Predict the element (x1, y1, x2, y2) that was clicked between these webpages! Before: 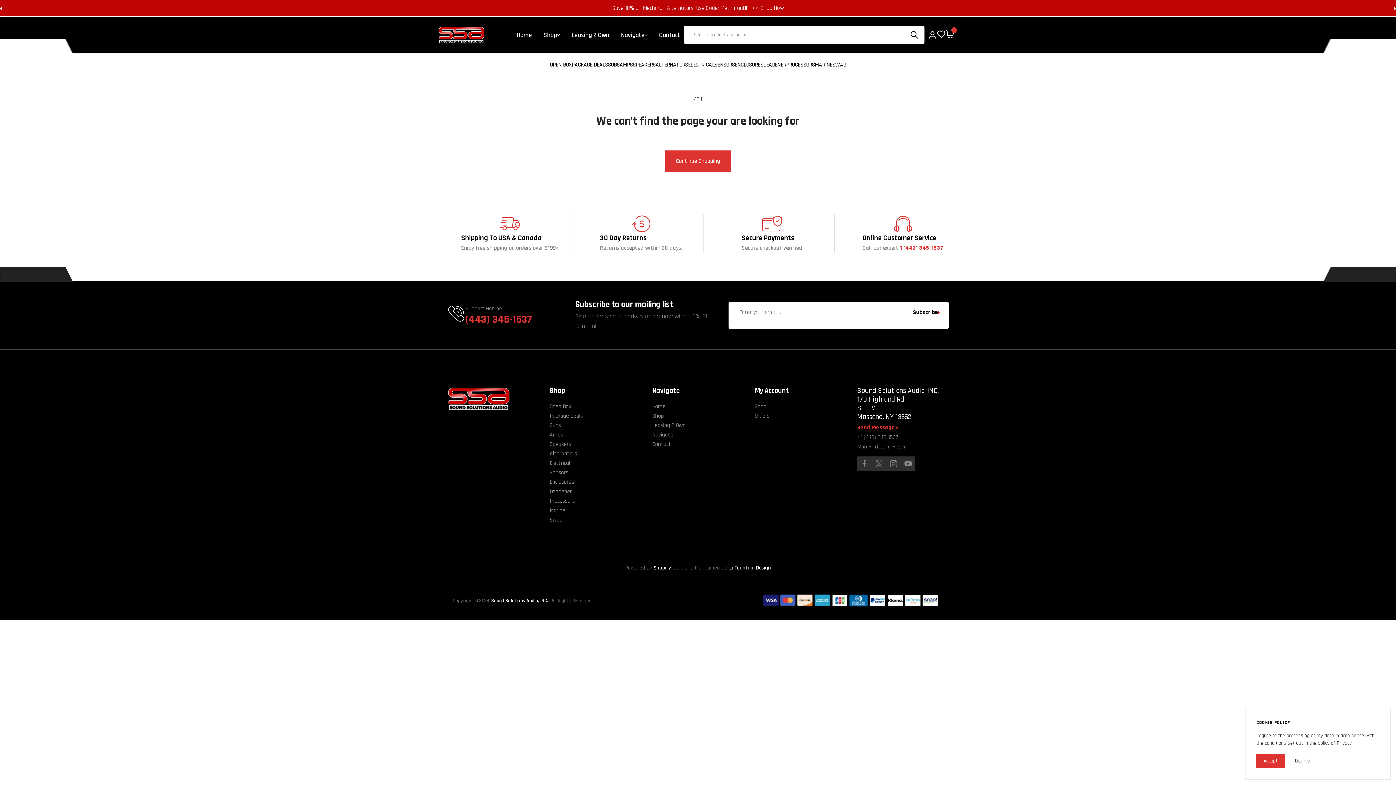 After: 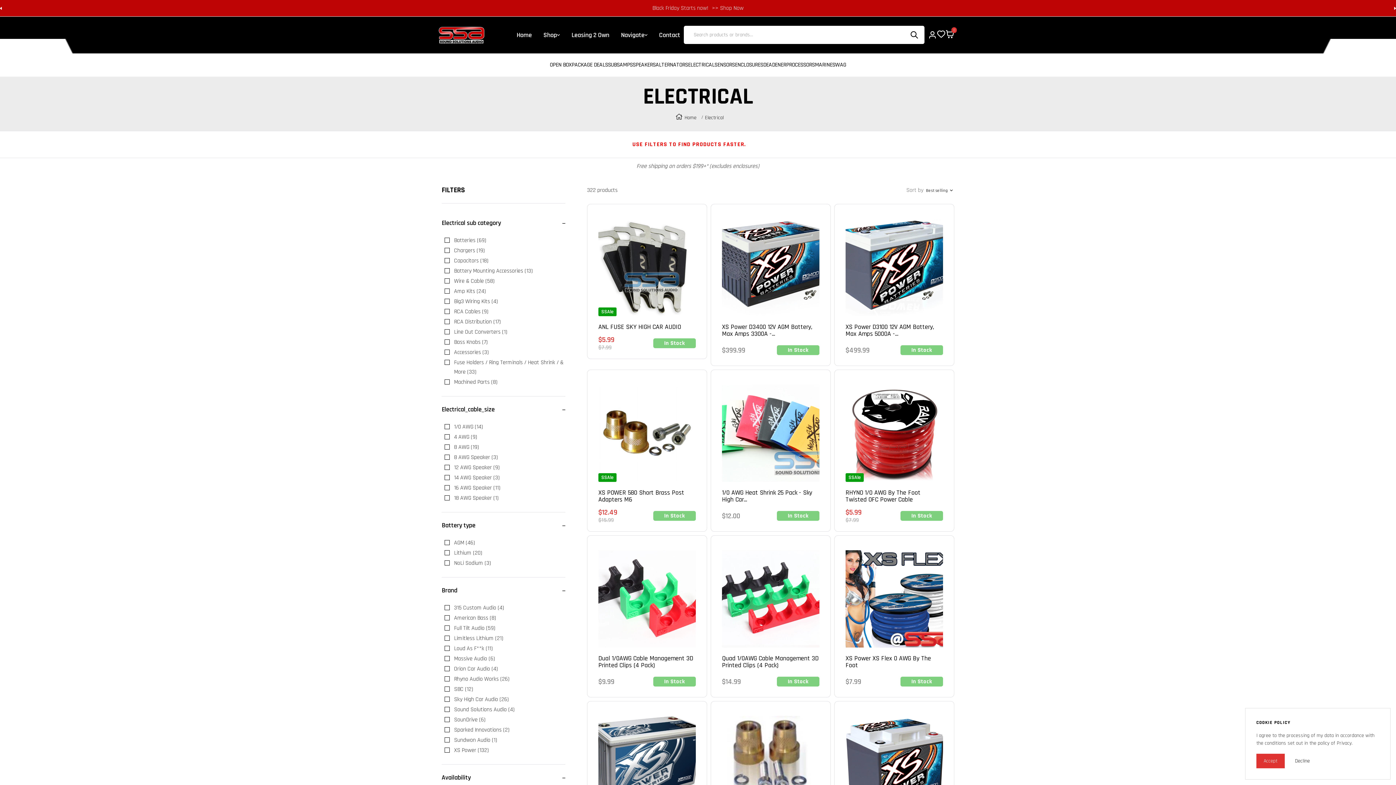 Action: label: ELECTRICAL bbox: (688, 62, 714, 67)